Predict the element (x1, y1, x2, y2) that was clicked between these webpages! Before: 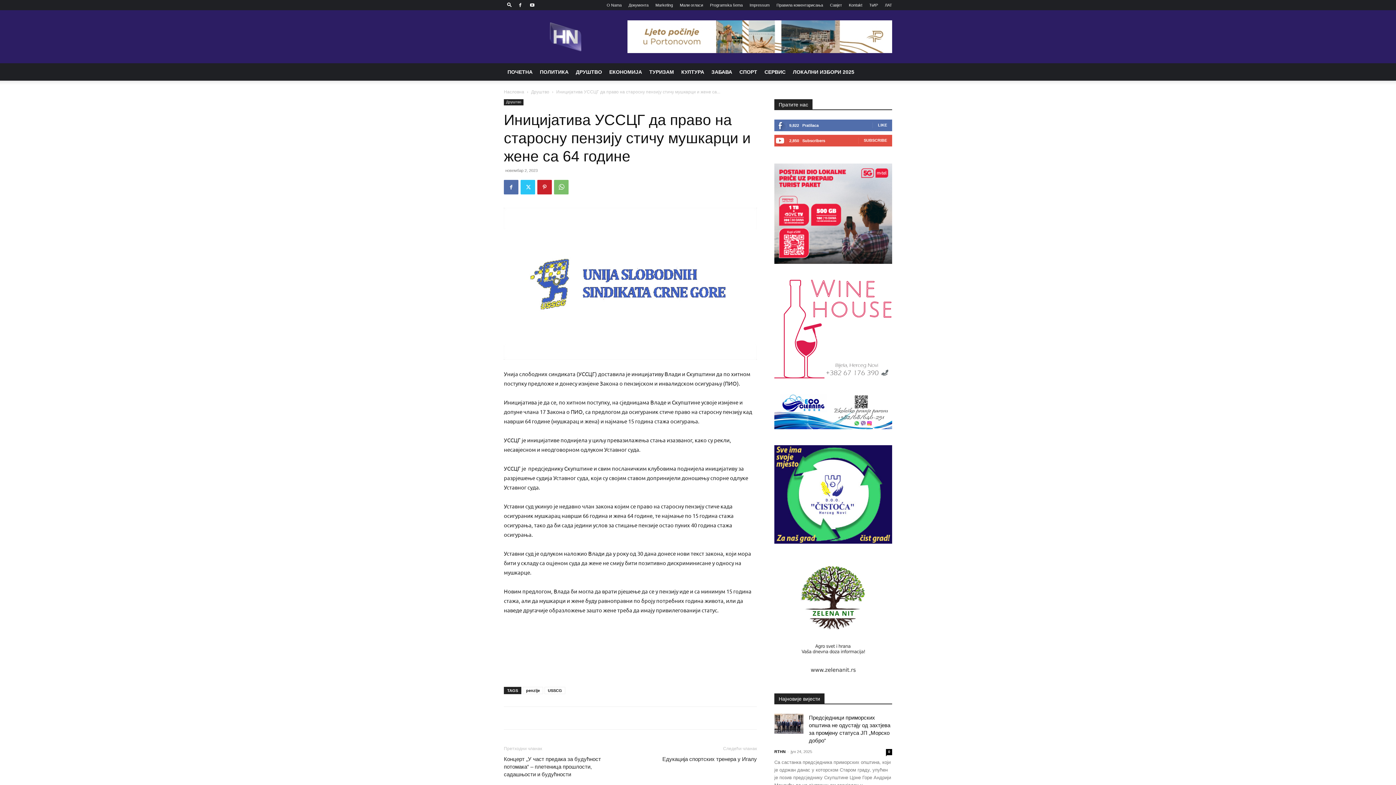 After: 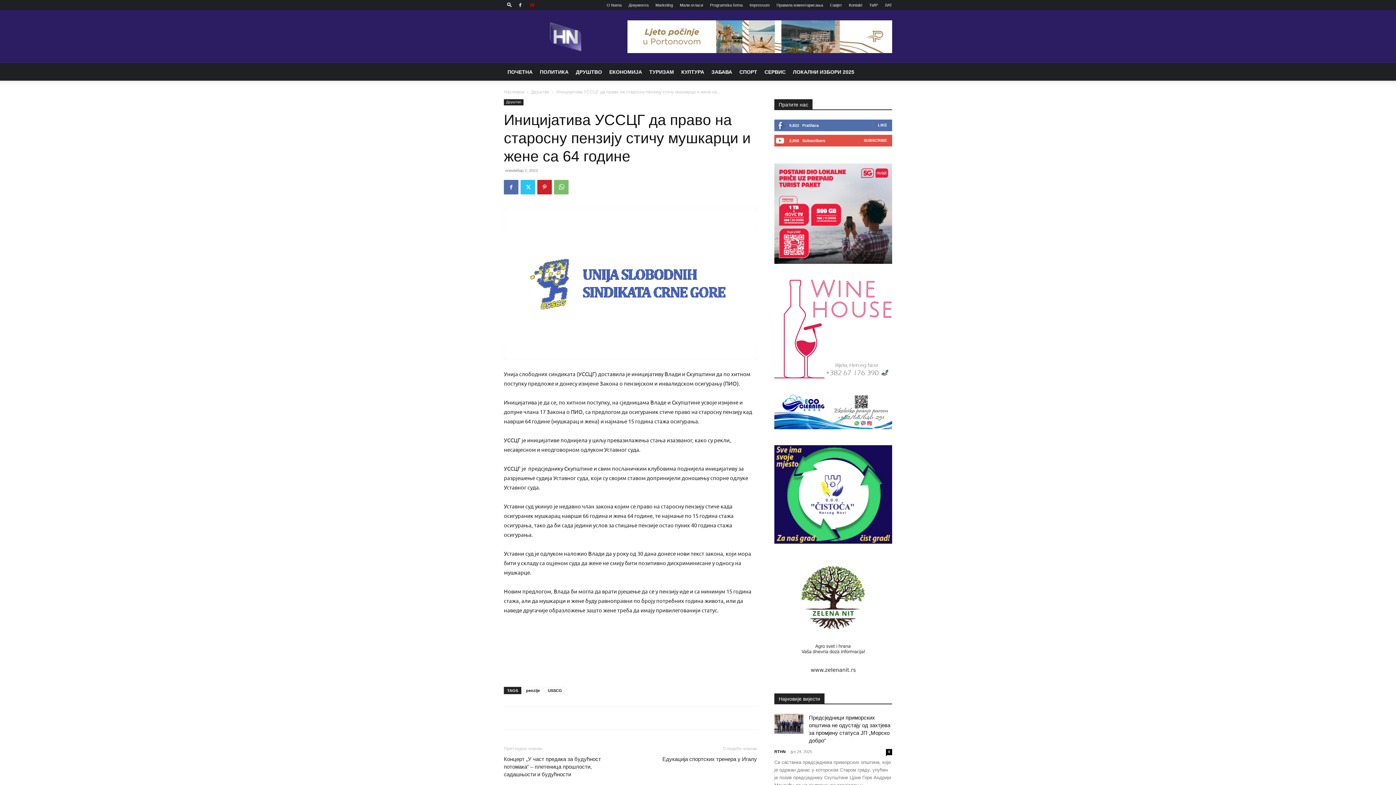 Action: bbox: (526, 0, 537, 10)